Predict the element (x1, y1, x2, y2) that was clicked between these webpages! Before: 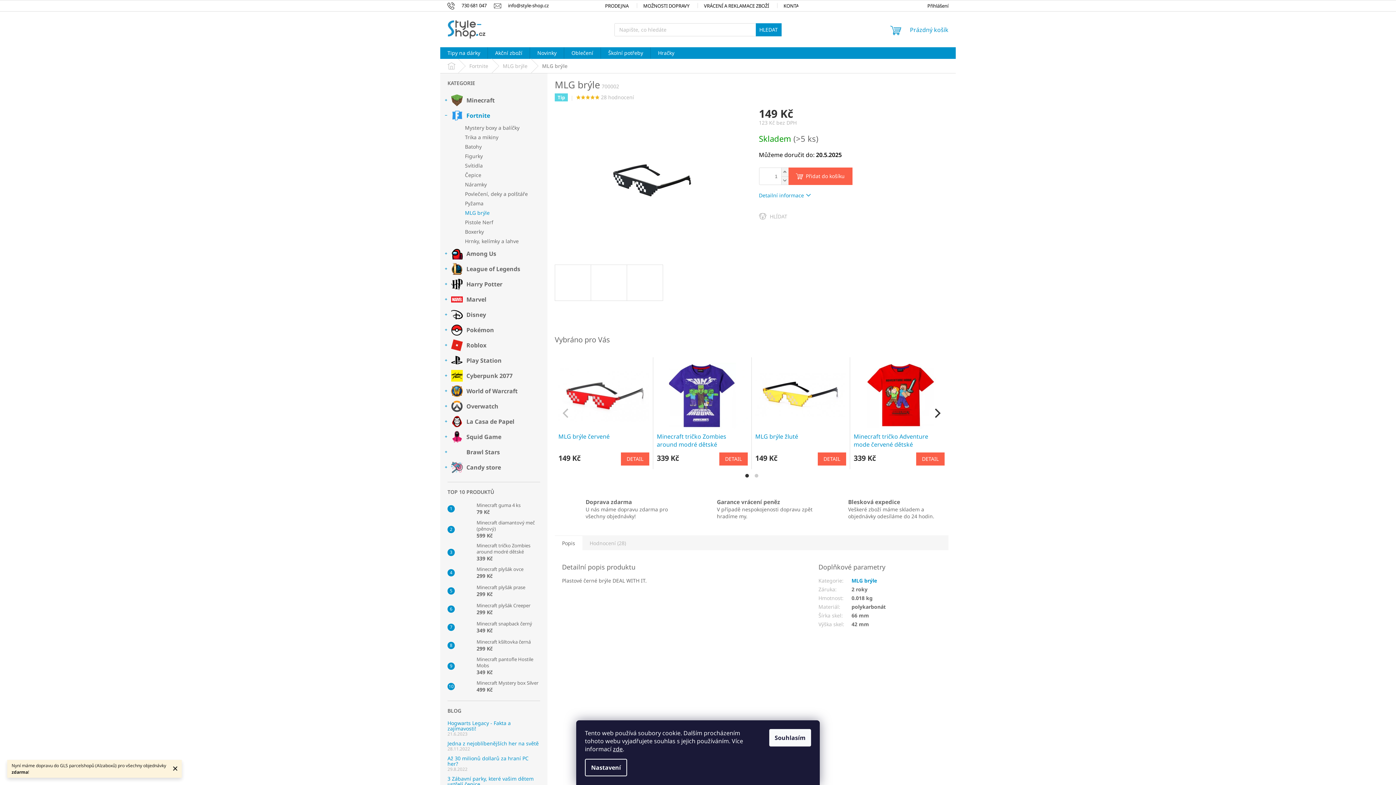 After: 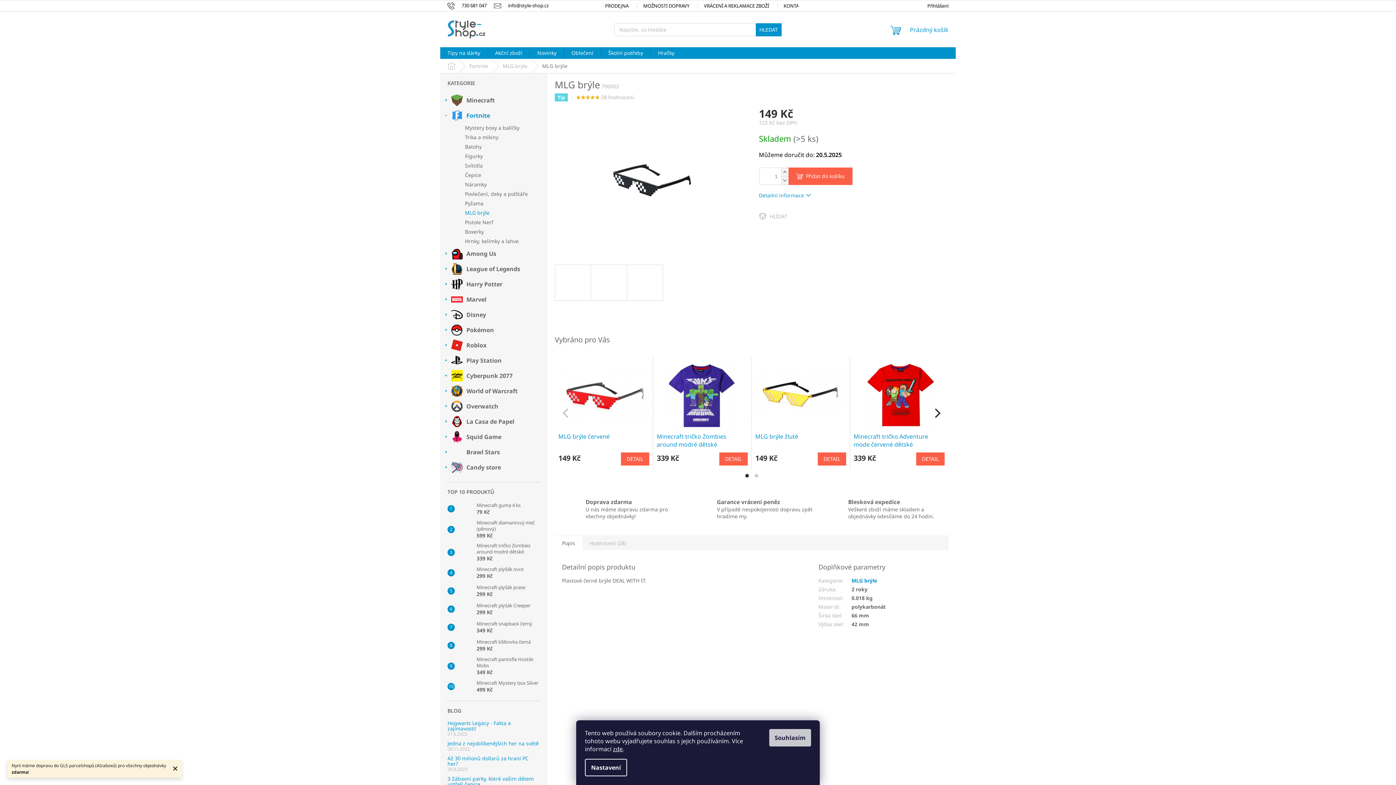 Action: label: Souhlasím bbox: (769, 729, 811, 746)